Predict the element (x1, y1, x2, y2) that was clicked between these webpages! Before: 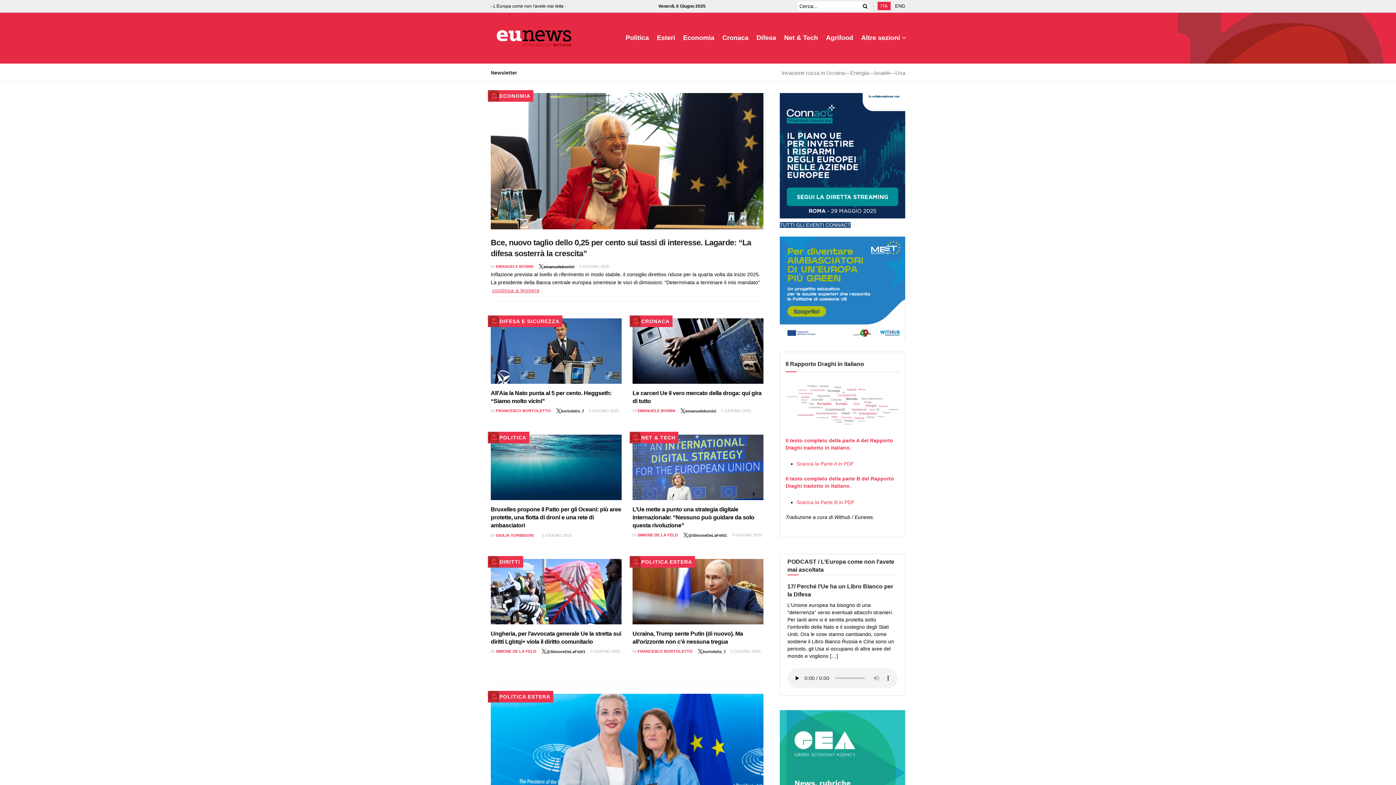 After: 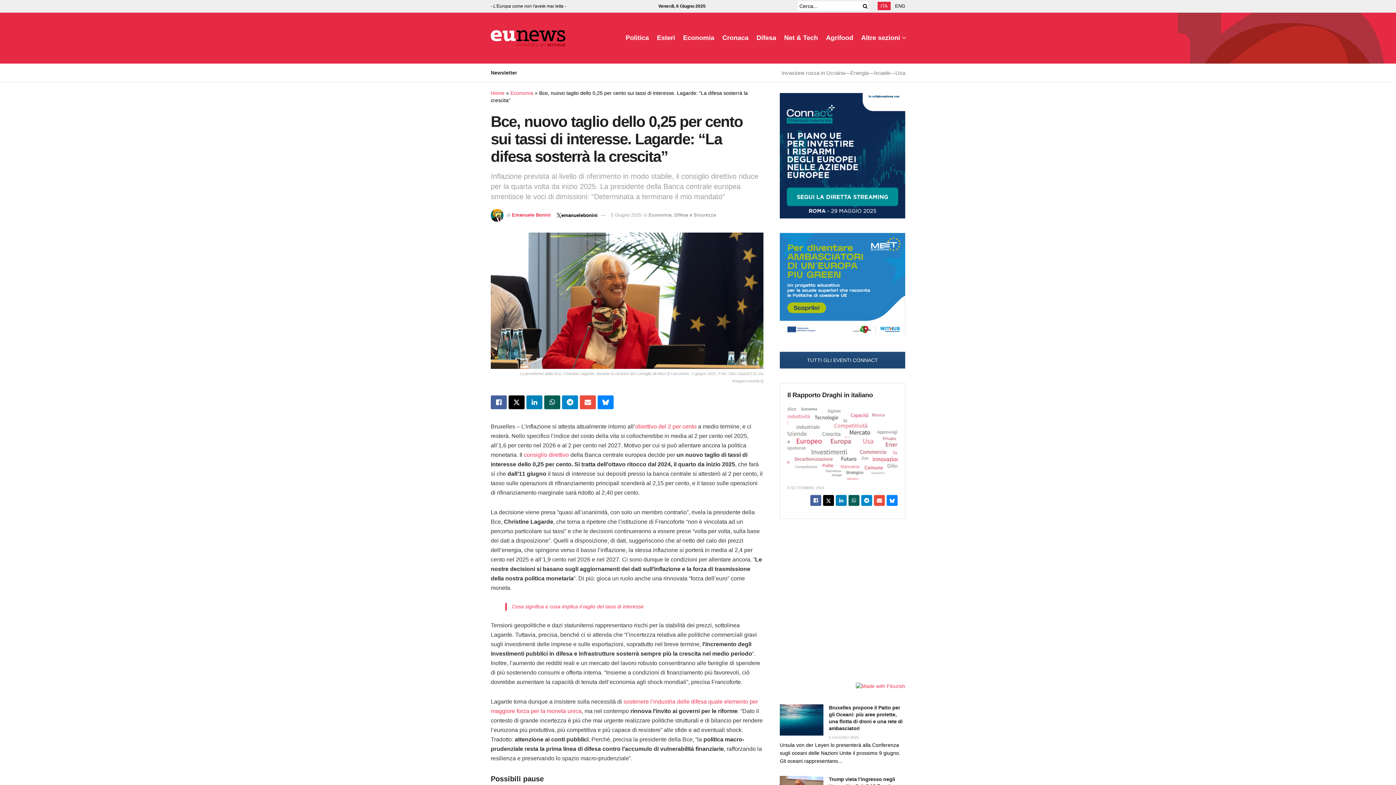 Action: bbox: (490, 93, 763, 229) label: Read article: Bce, nuovo taglio dello 0,25 per cento sui tassi di interesse. Lagarde: “La difesa sosterrà la crescita”